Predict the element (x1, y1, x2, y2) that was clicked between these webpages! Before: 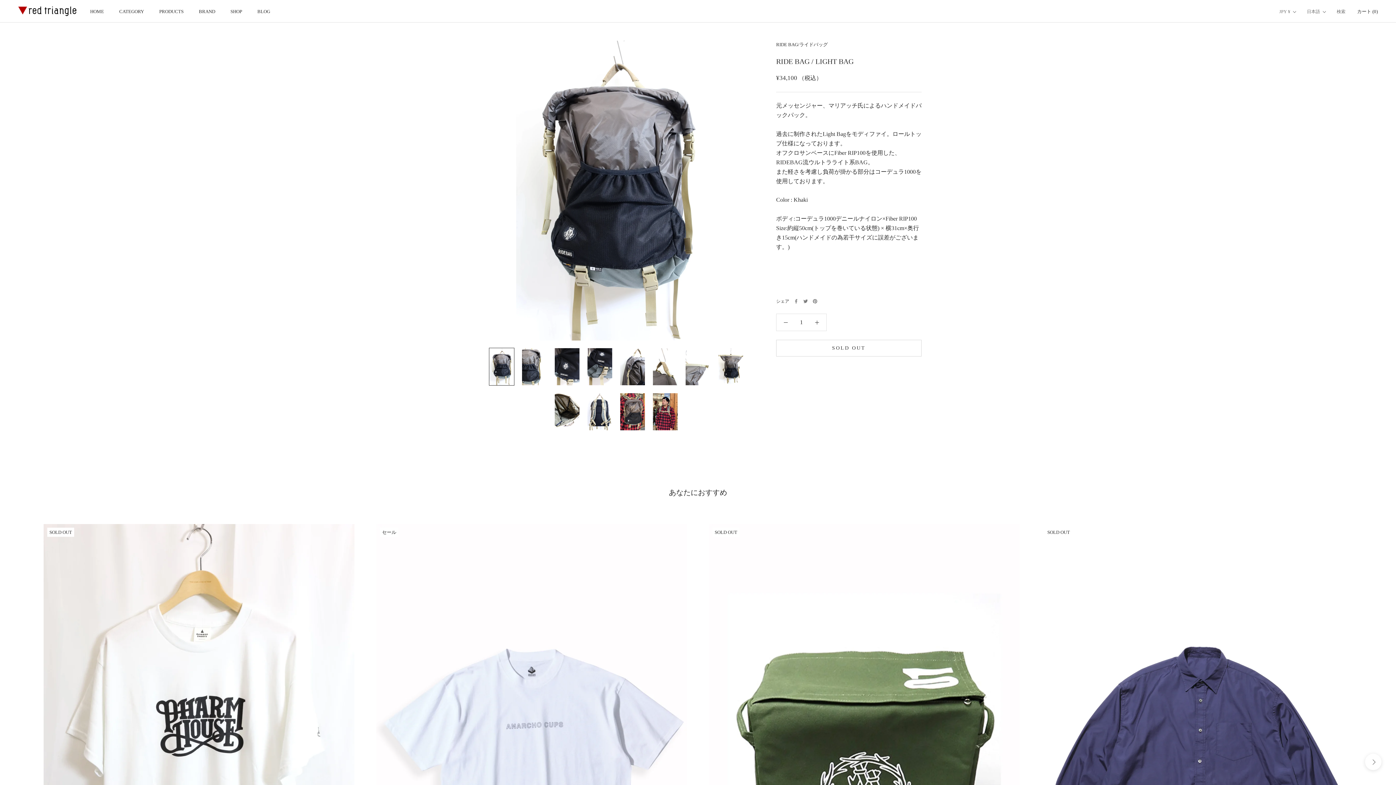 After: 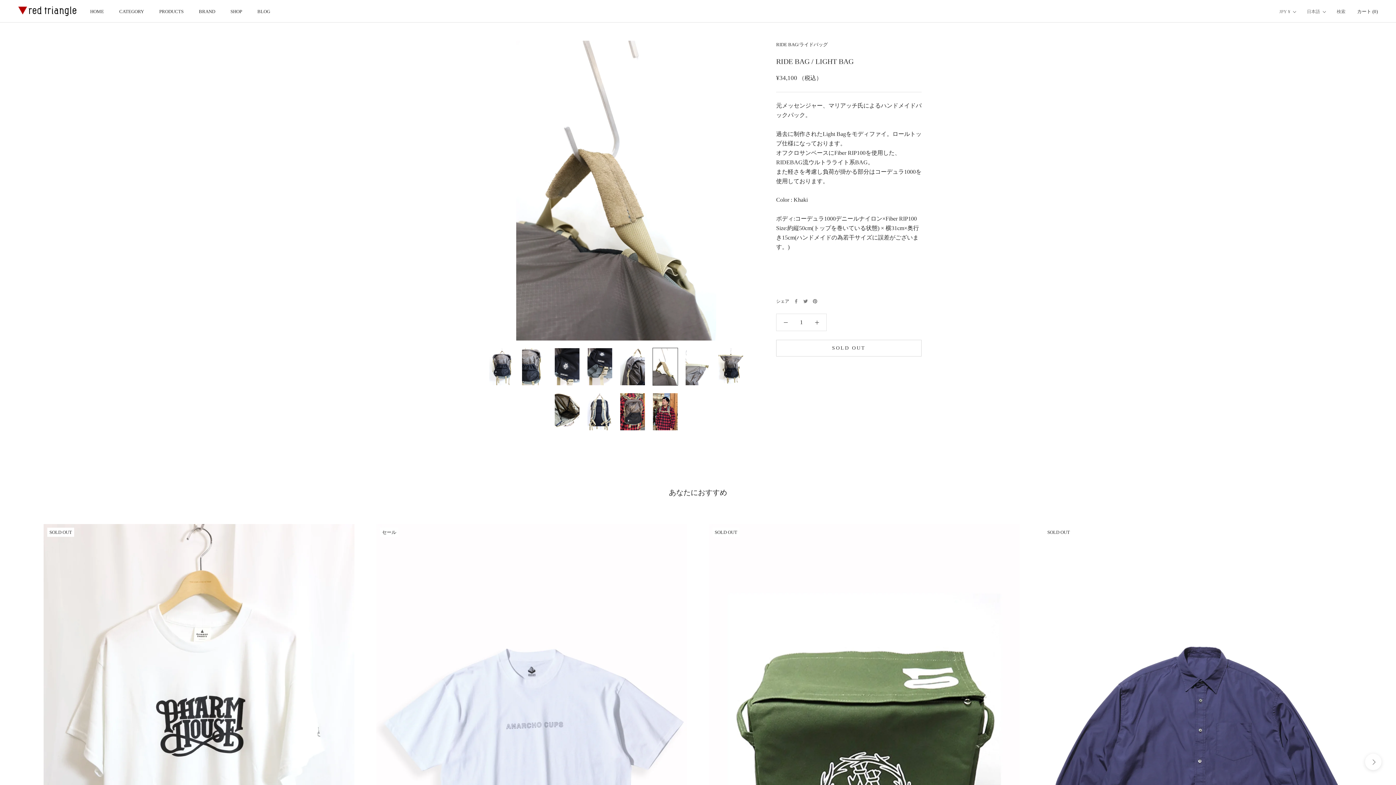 Action: bbox: (652, 348, 678, 385)